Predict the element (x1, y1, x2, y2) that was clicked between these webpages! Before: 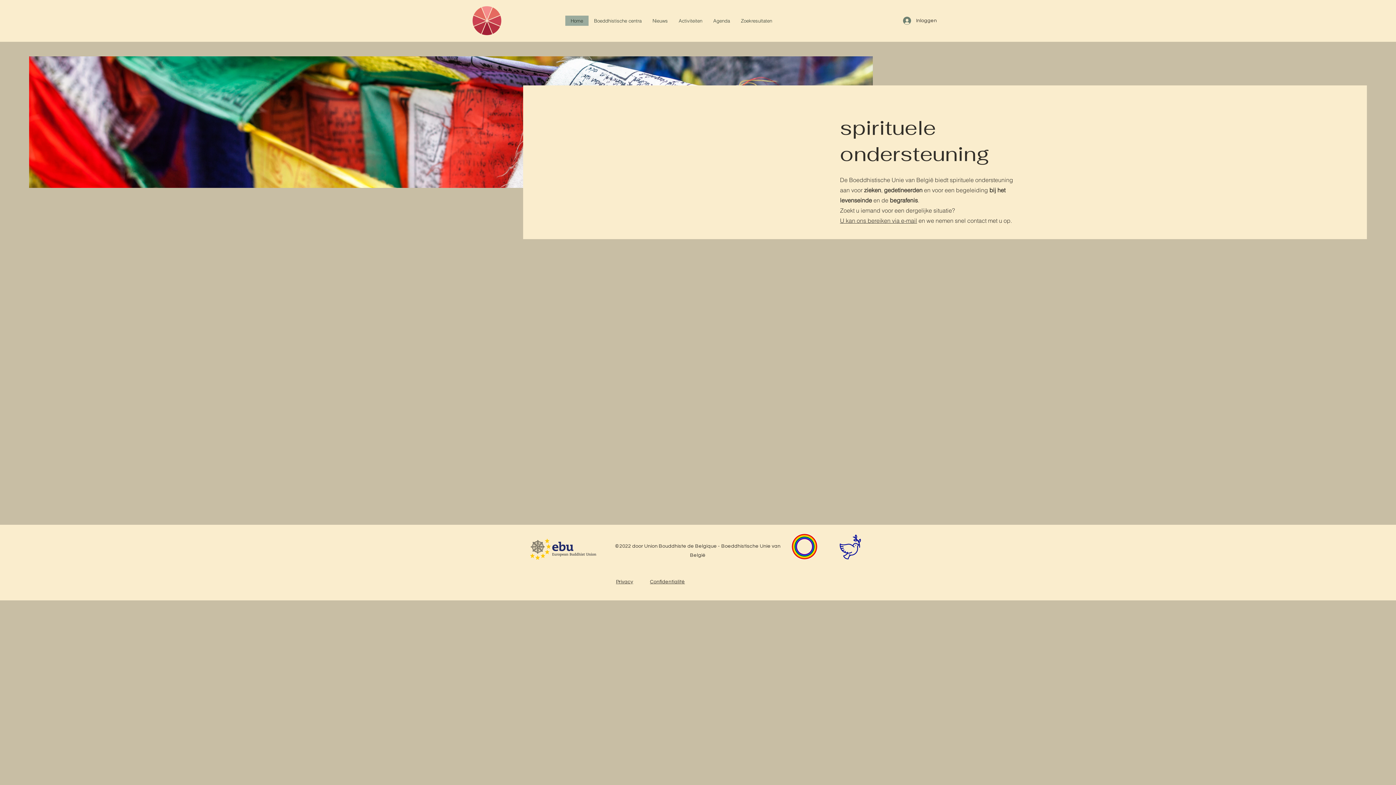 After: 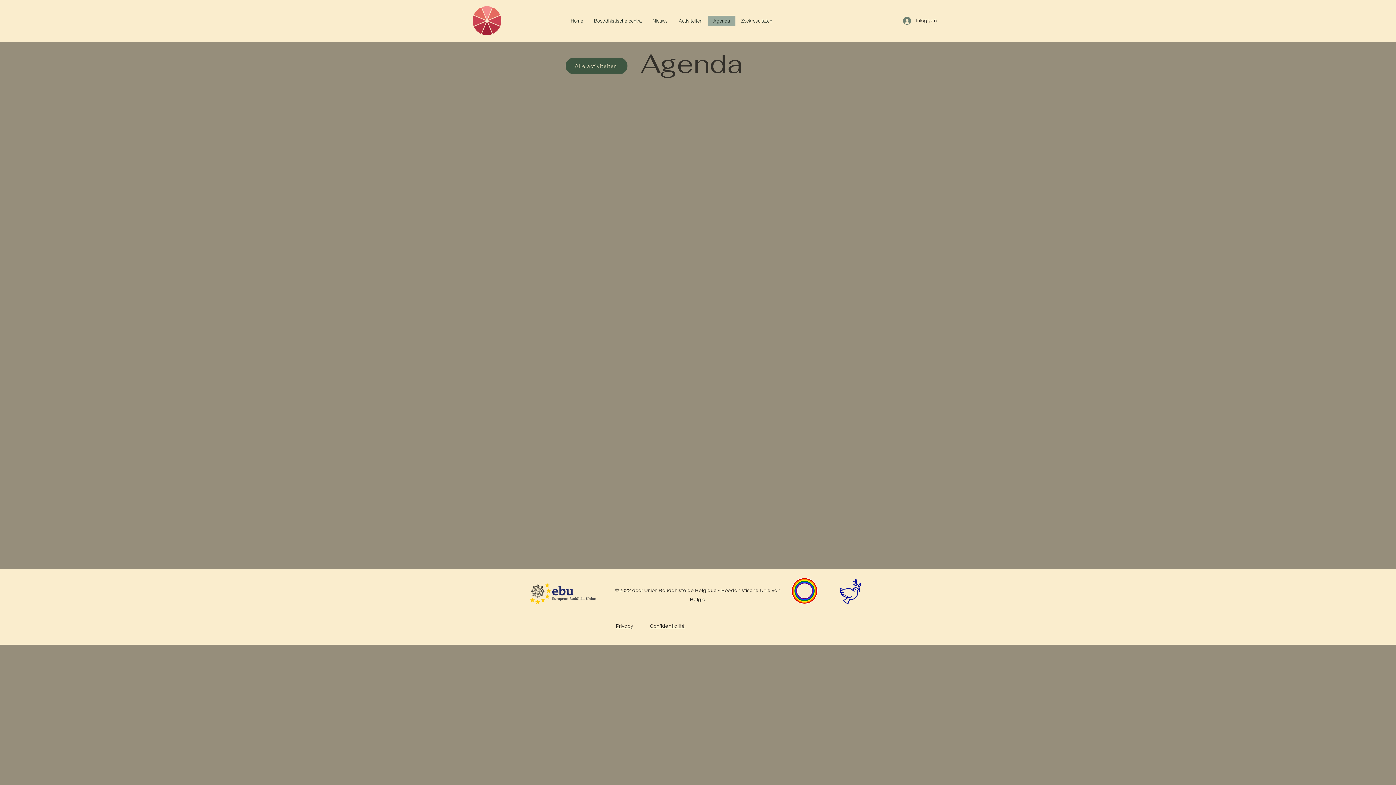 Action: label: Agenda bbox: (708, 15, 735, 25)